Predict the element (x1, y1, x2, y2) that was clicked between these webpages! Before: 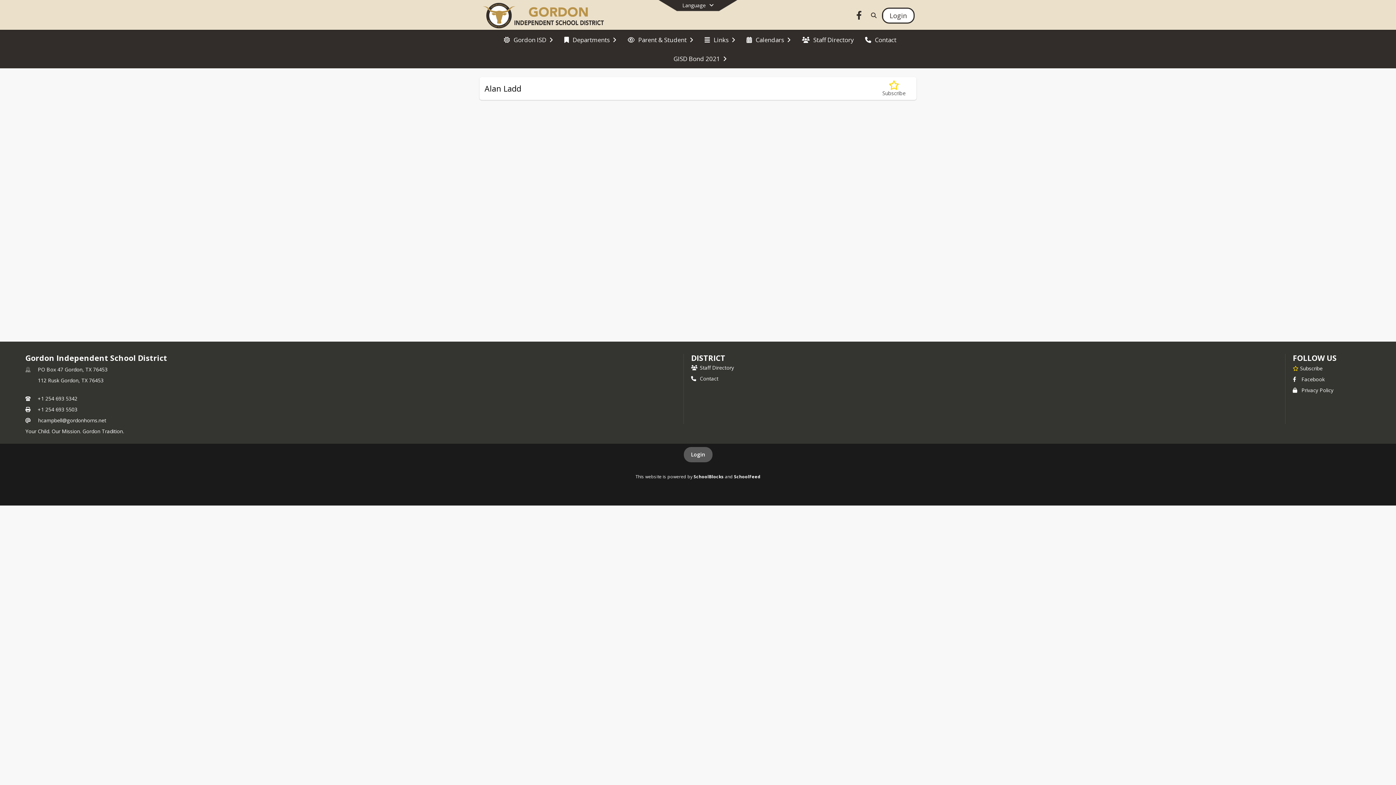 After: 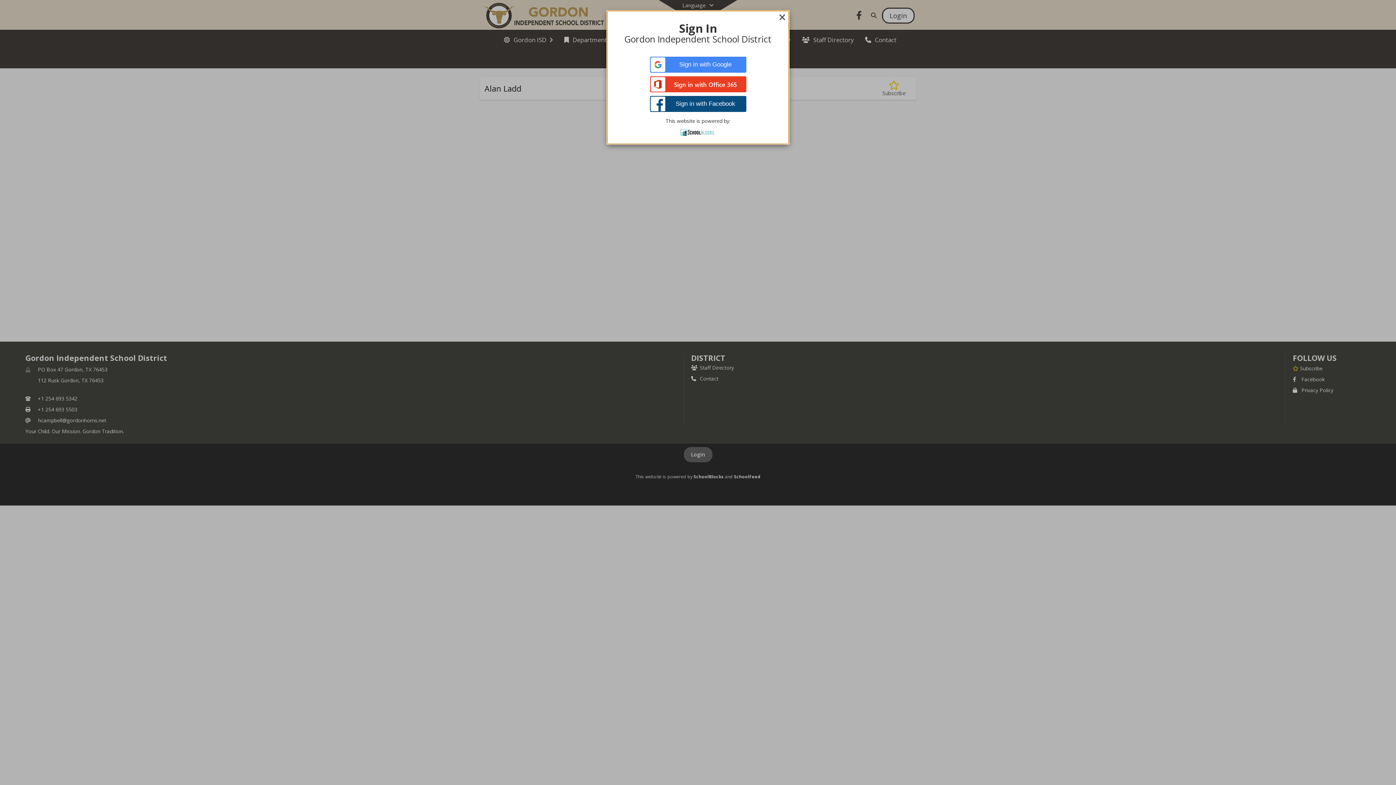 Action: label: Subscribe to Gordon Independent School District bbox: (1293, 364, 1322, 372)